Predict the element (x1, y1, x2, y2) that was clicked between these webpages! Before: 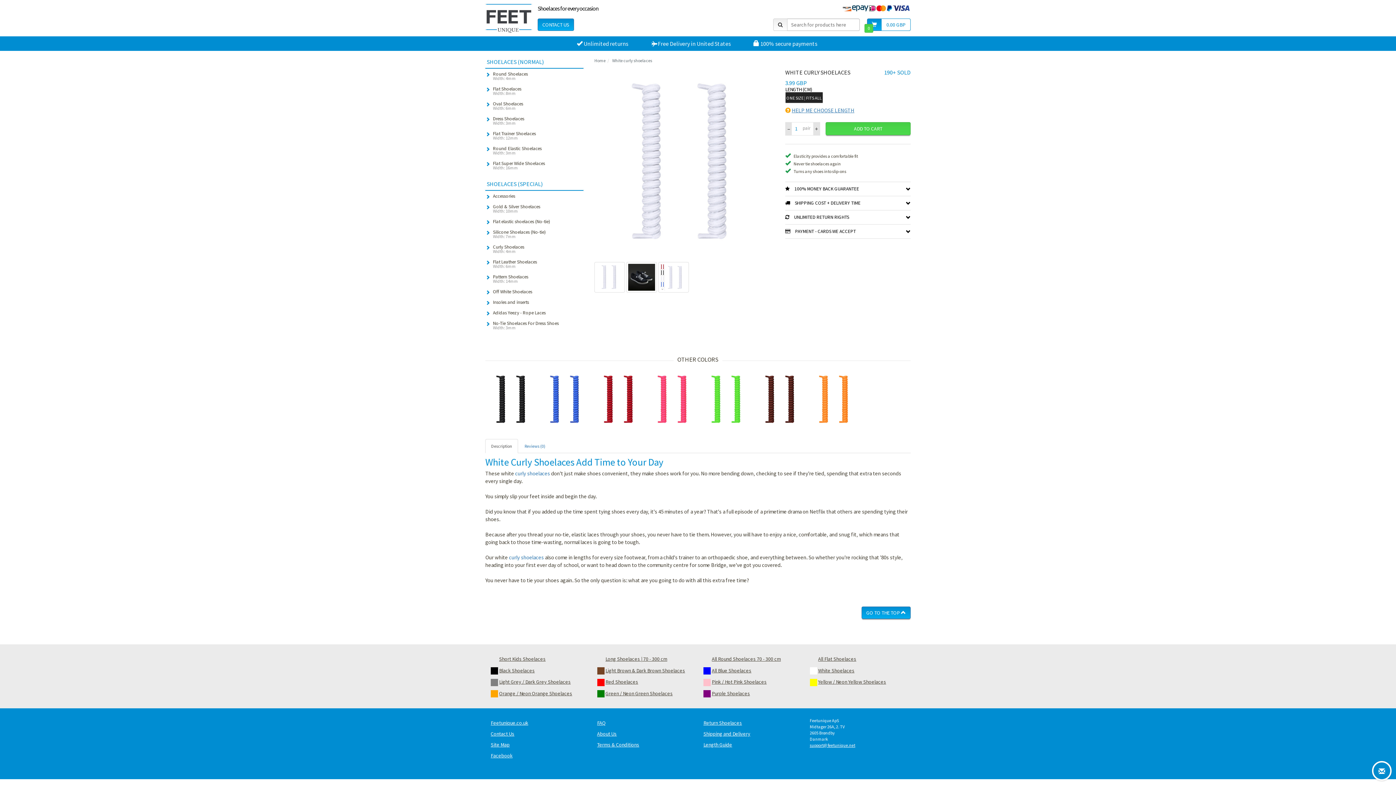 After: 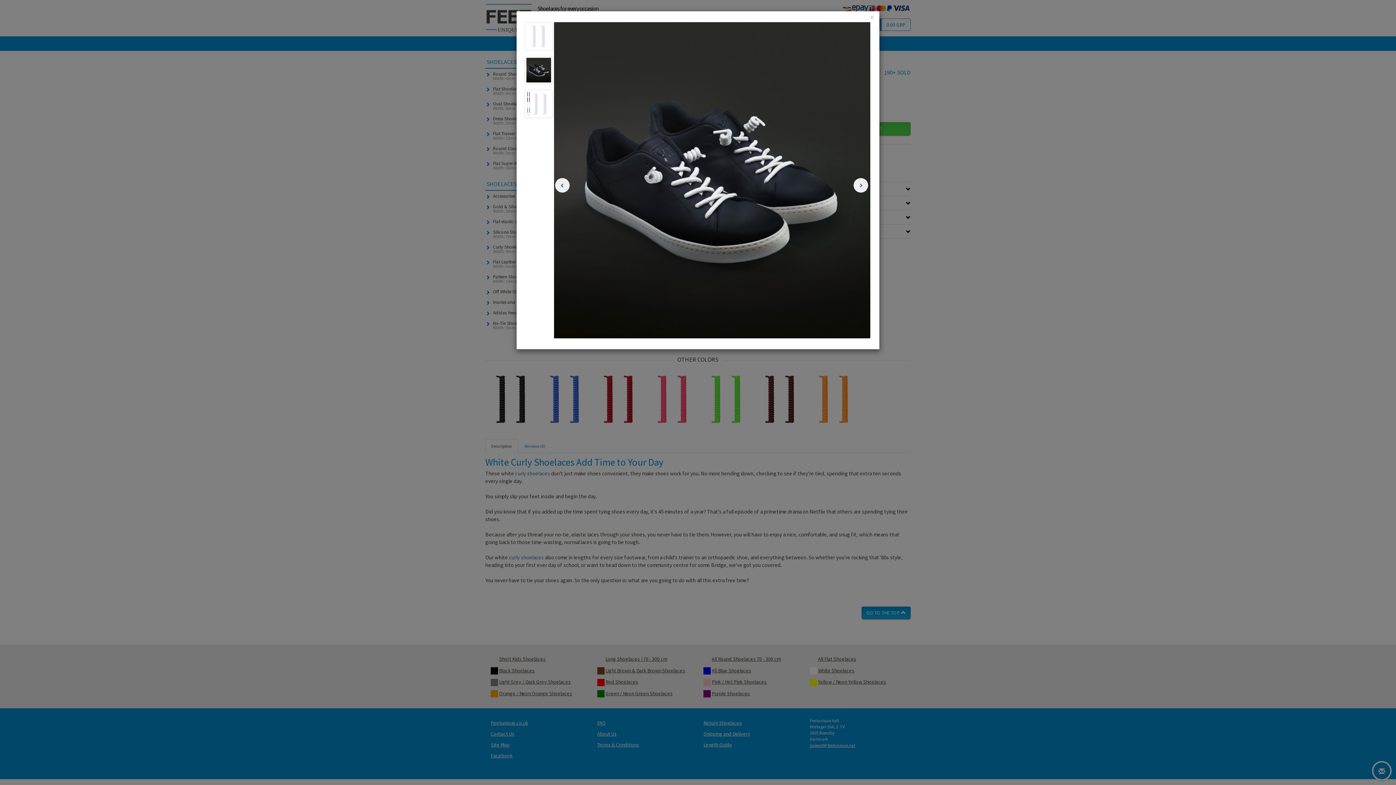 Action: bbox: (626, 262, 657, 292)